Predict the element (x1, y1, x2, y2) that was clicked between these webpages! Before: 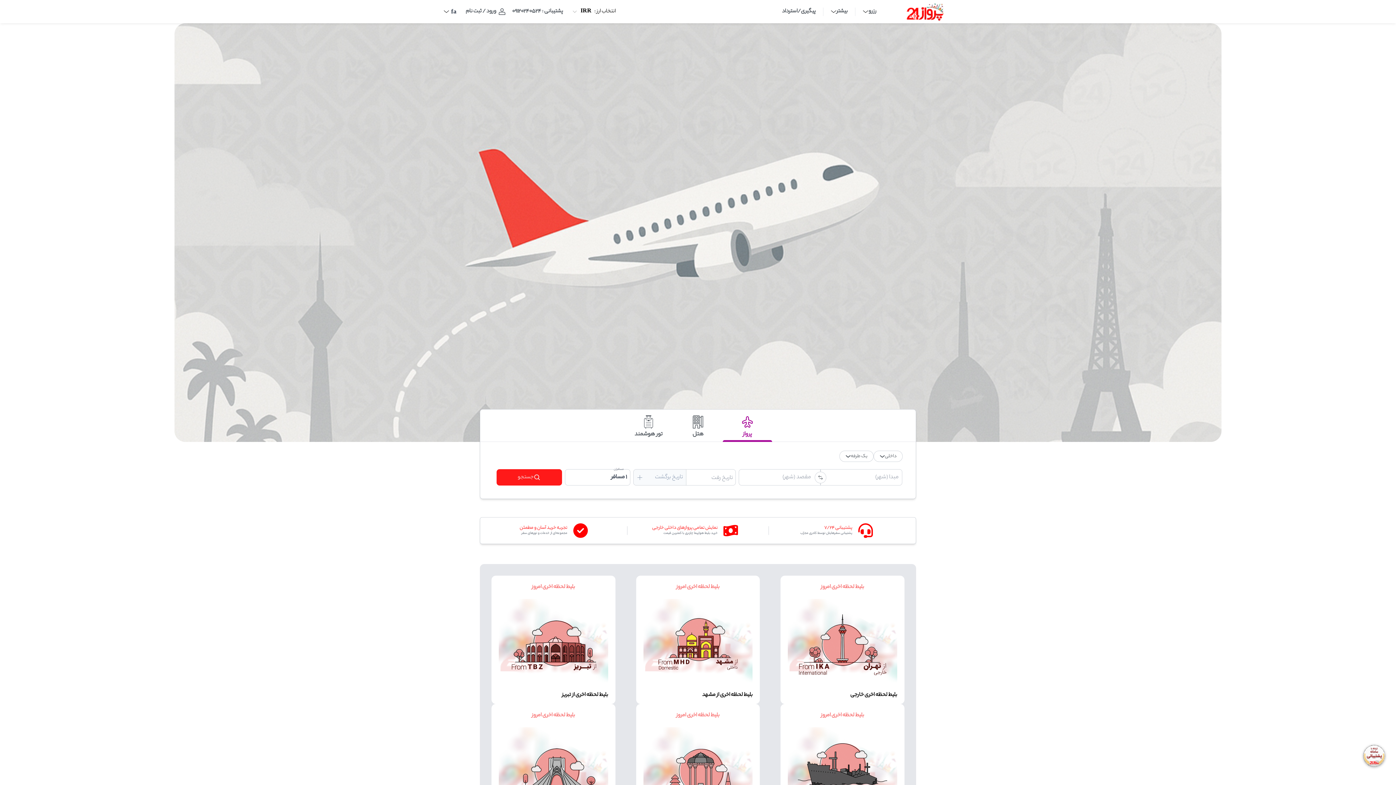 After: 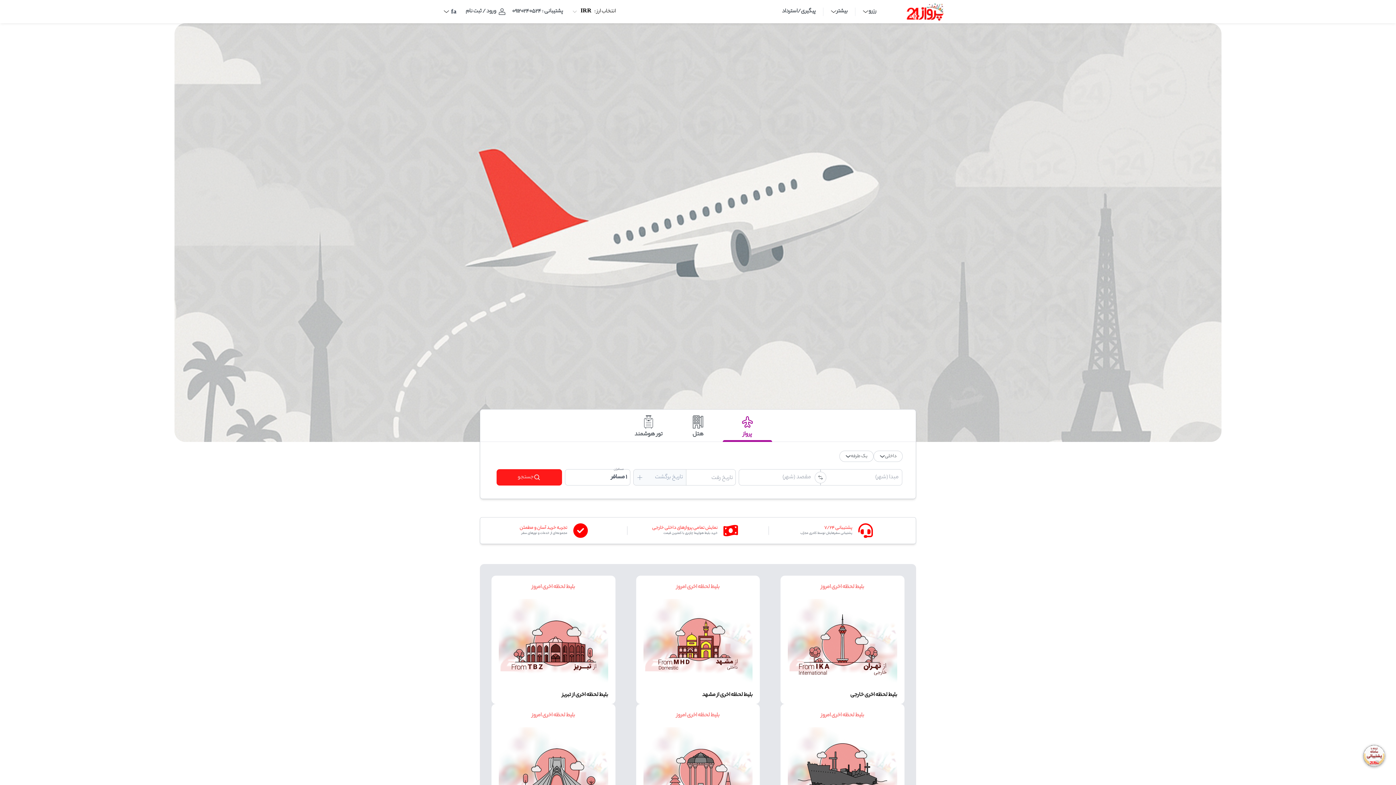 Action: label: first page bbox: (895, 2, 955, 20)